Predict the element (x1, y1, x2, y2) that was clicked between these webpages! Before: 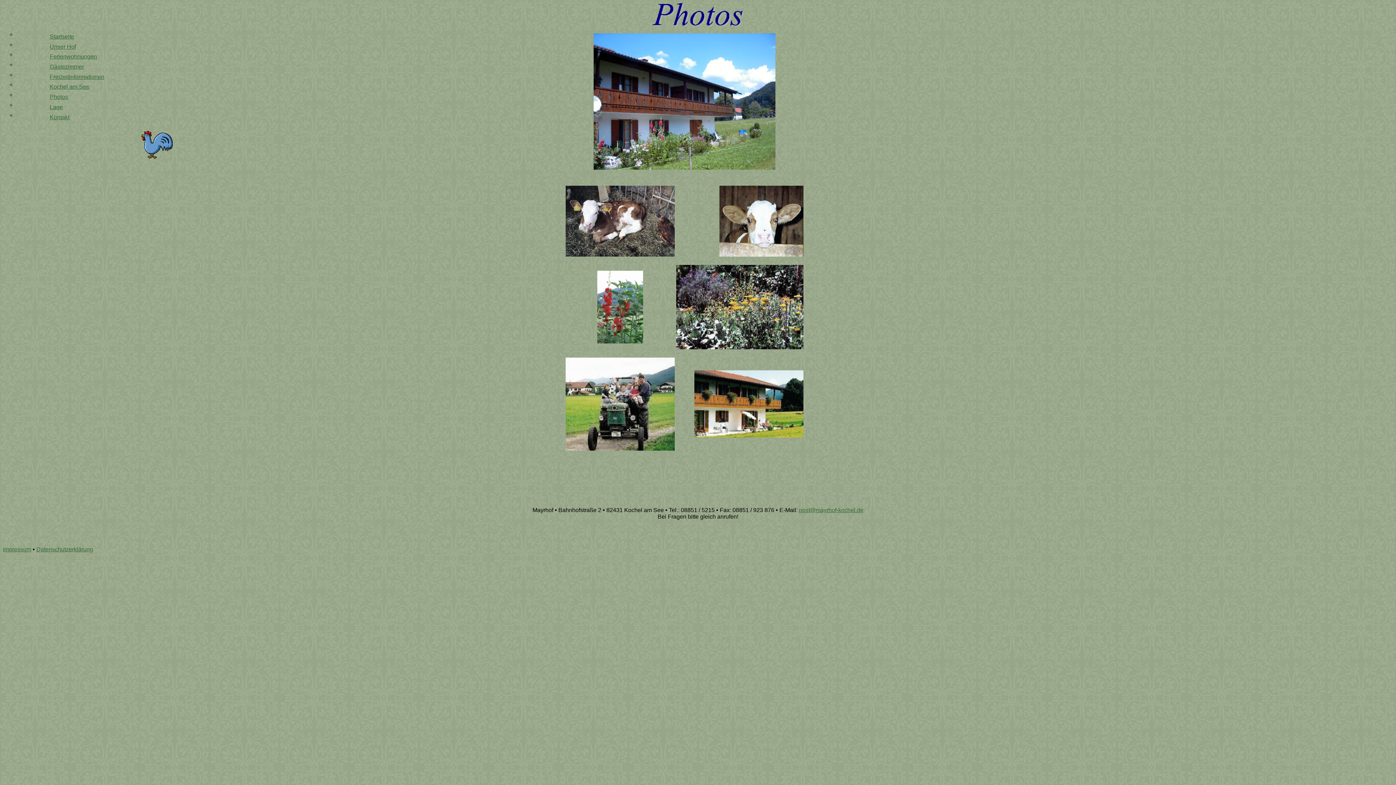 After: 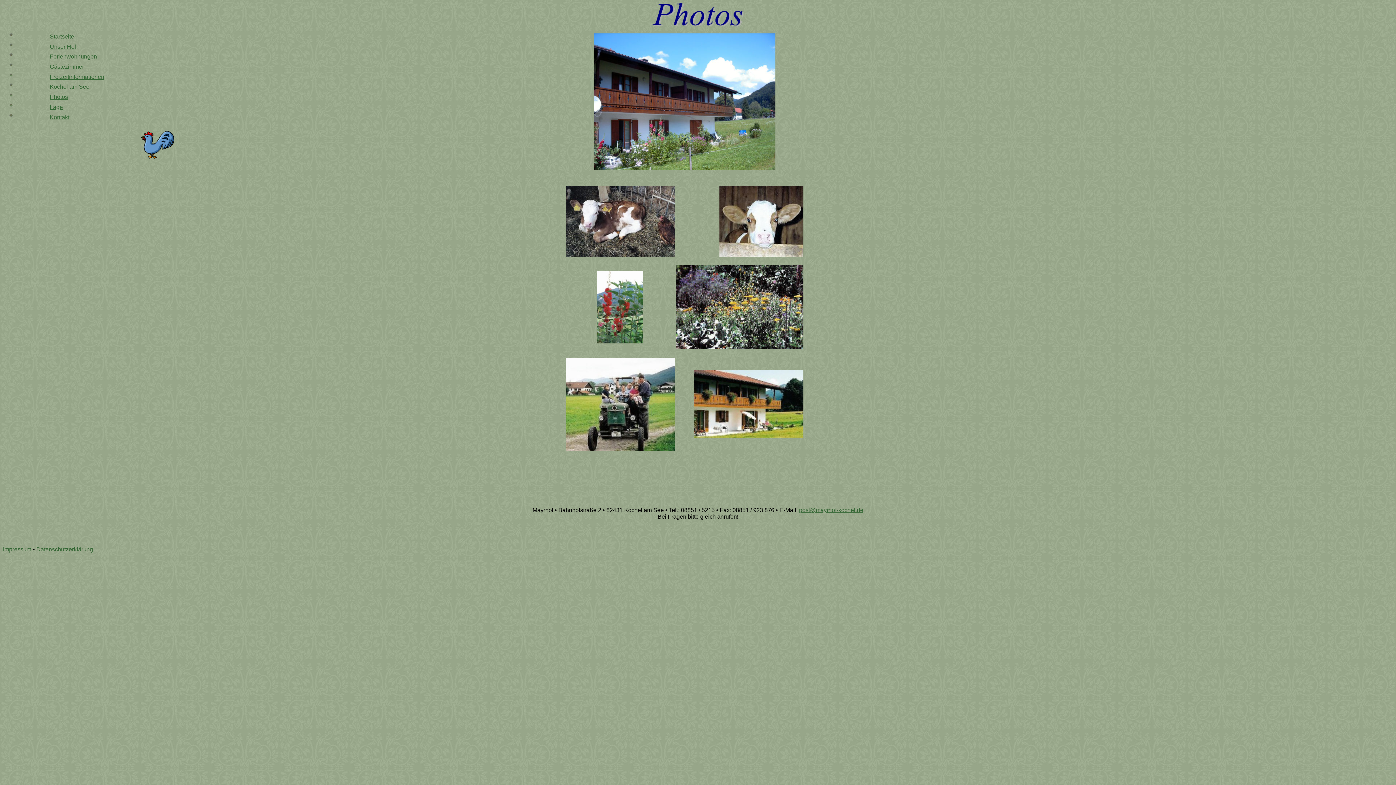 Action: label: Photos bbox: (49, 93, 68, 100)